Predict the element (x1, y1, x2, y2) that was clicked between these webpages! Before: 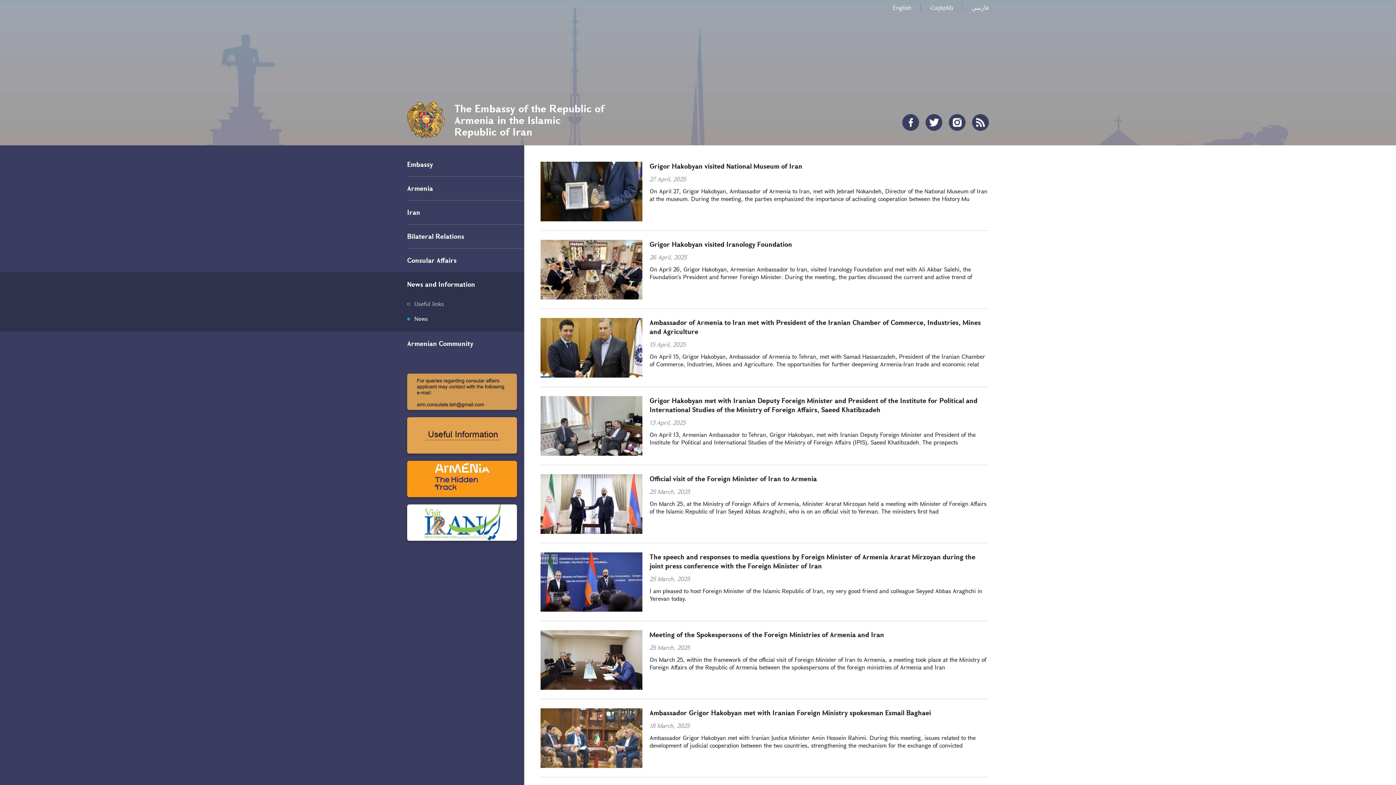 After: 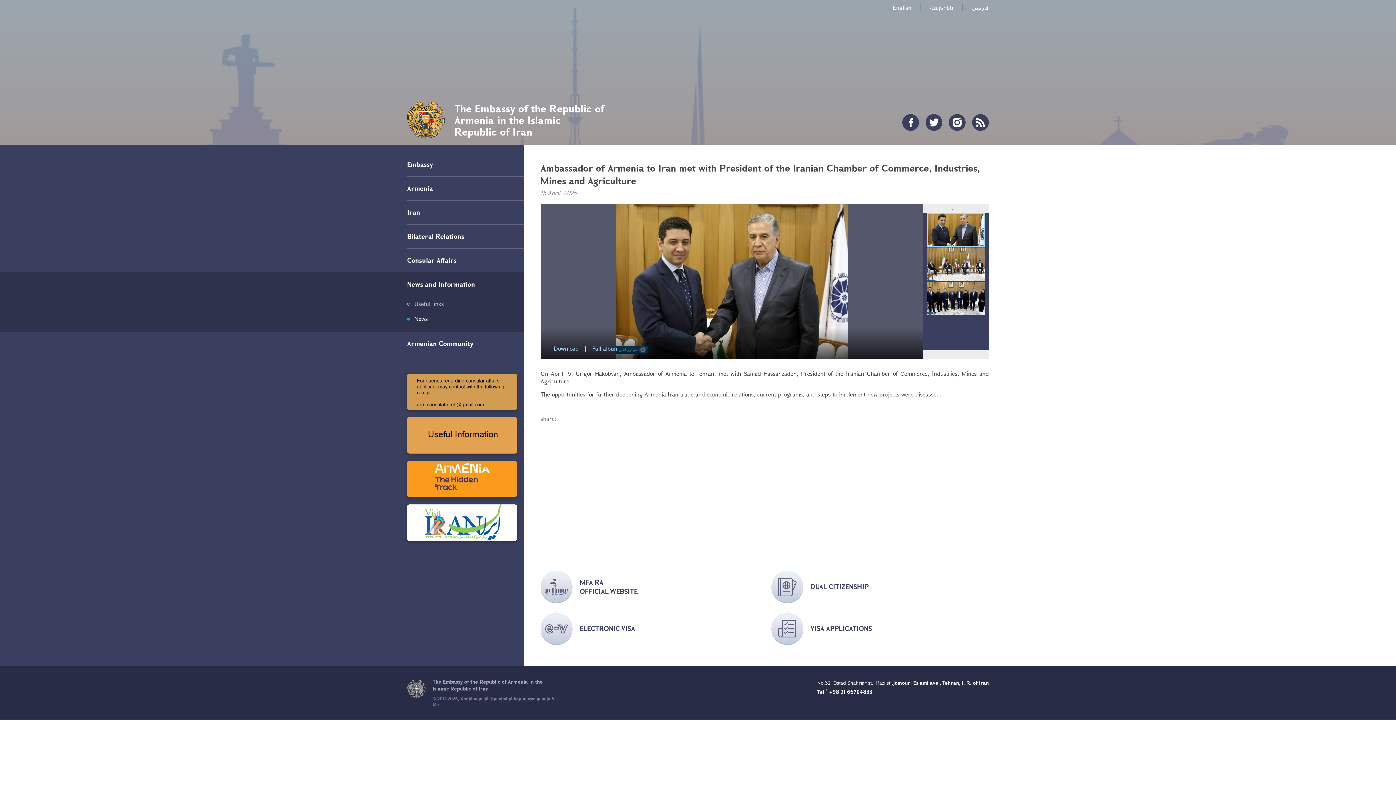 Action: bbox: (649, 318, 989, 336) label: Ambassador of Armenia to Iran met with President of the Iranian Chamber of Commerce, Industries, Mines and Agriculture